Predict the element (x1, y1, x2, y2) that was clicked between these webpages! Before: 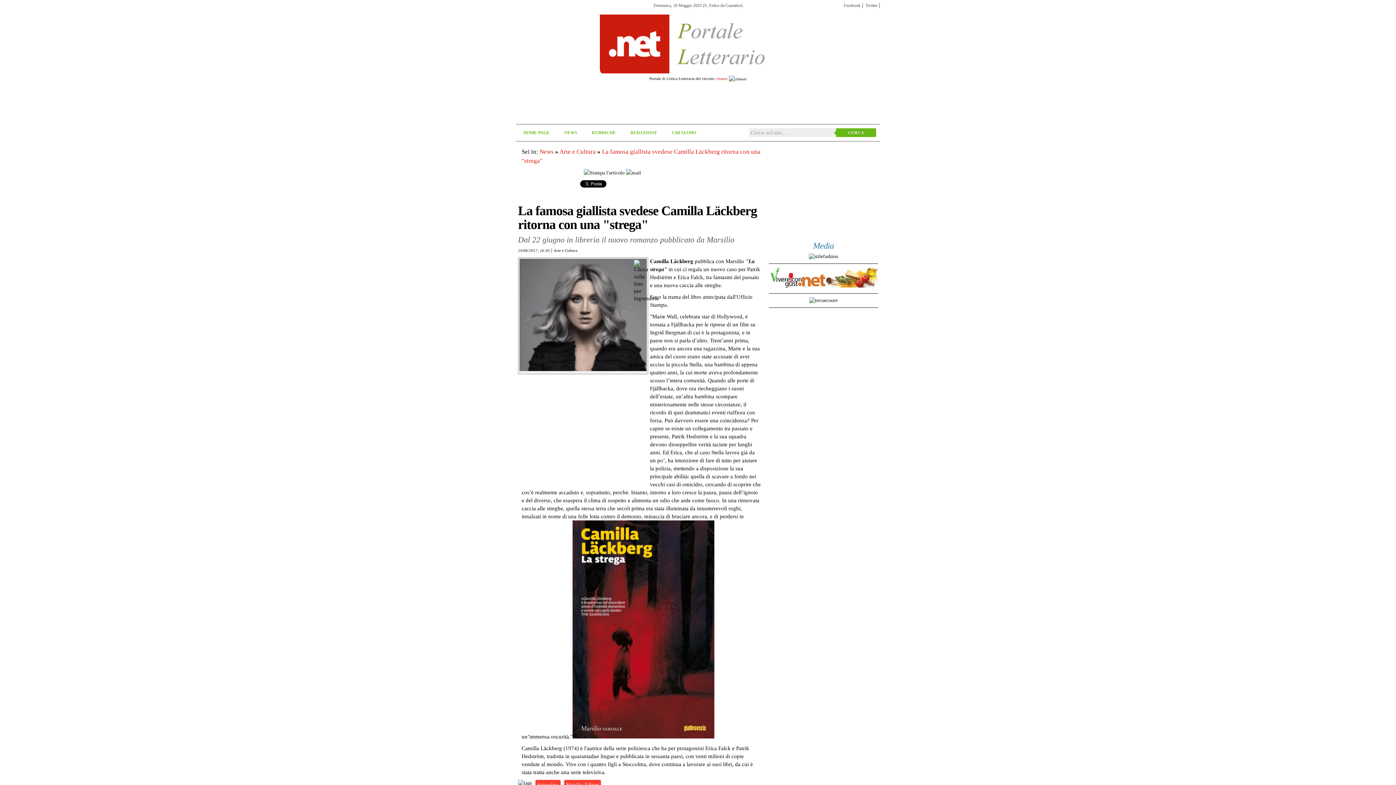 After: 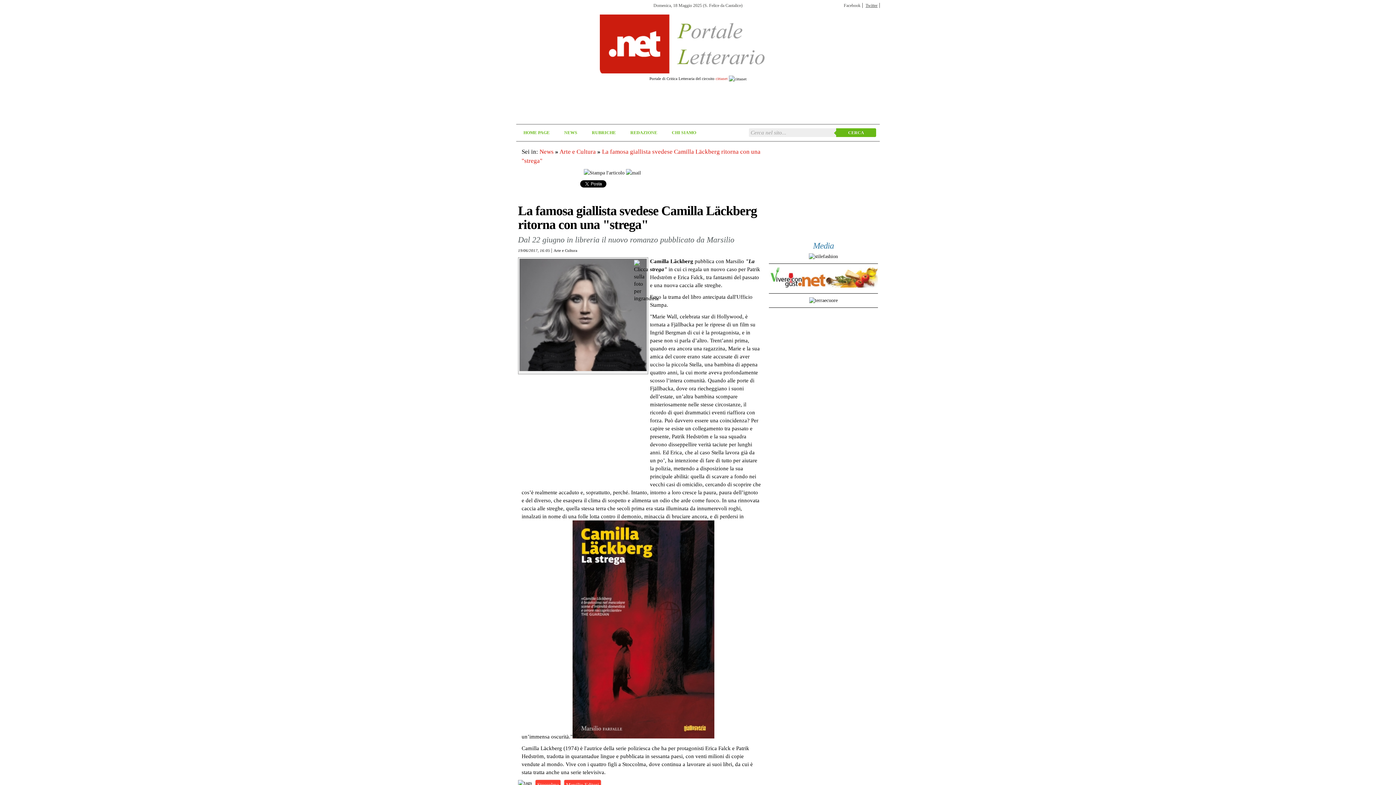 Action: bbox: (864, 2, 880, 8) label: Twitter